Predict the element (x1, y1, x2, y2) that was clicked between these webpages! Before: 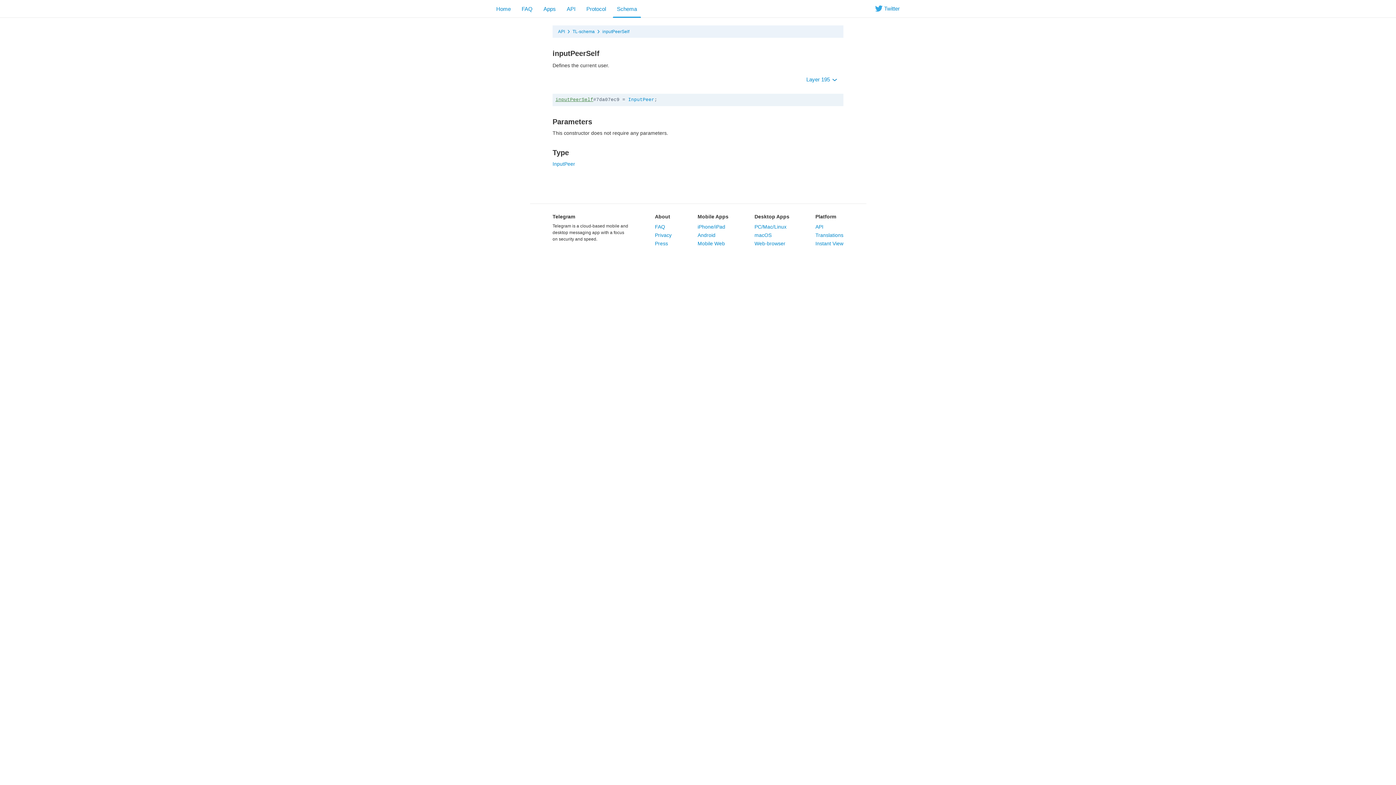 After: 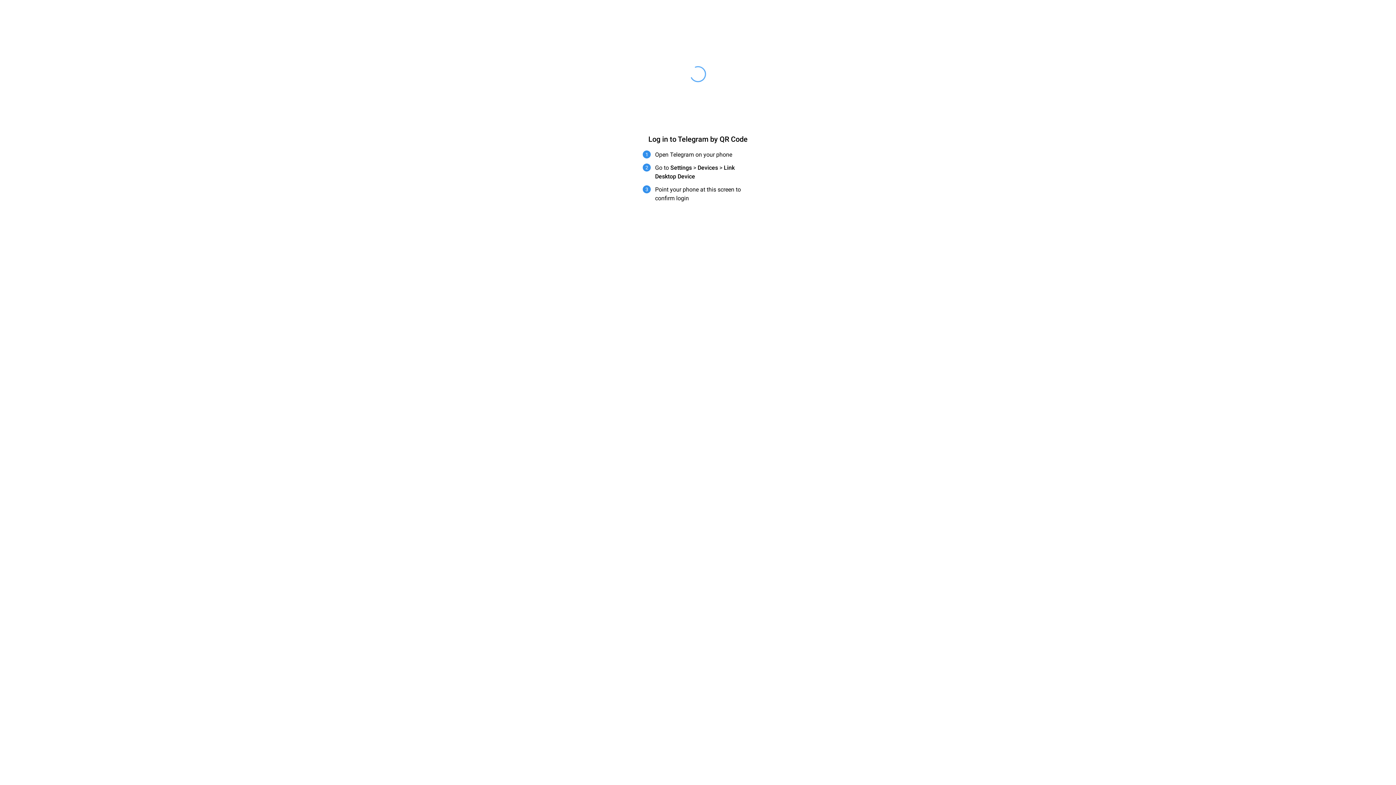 Action: bbox: (754, 240, 785, 246) label: Web-browser